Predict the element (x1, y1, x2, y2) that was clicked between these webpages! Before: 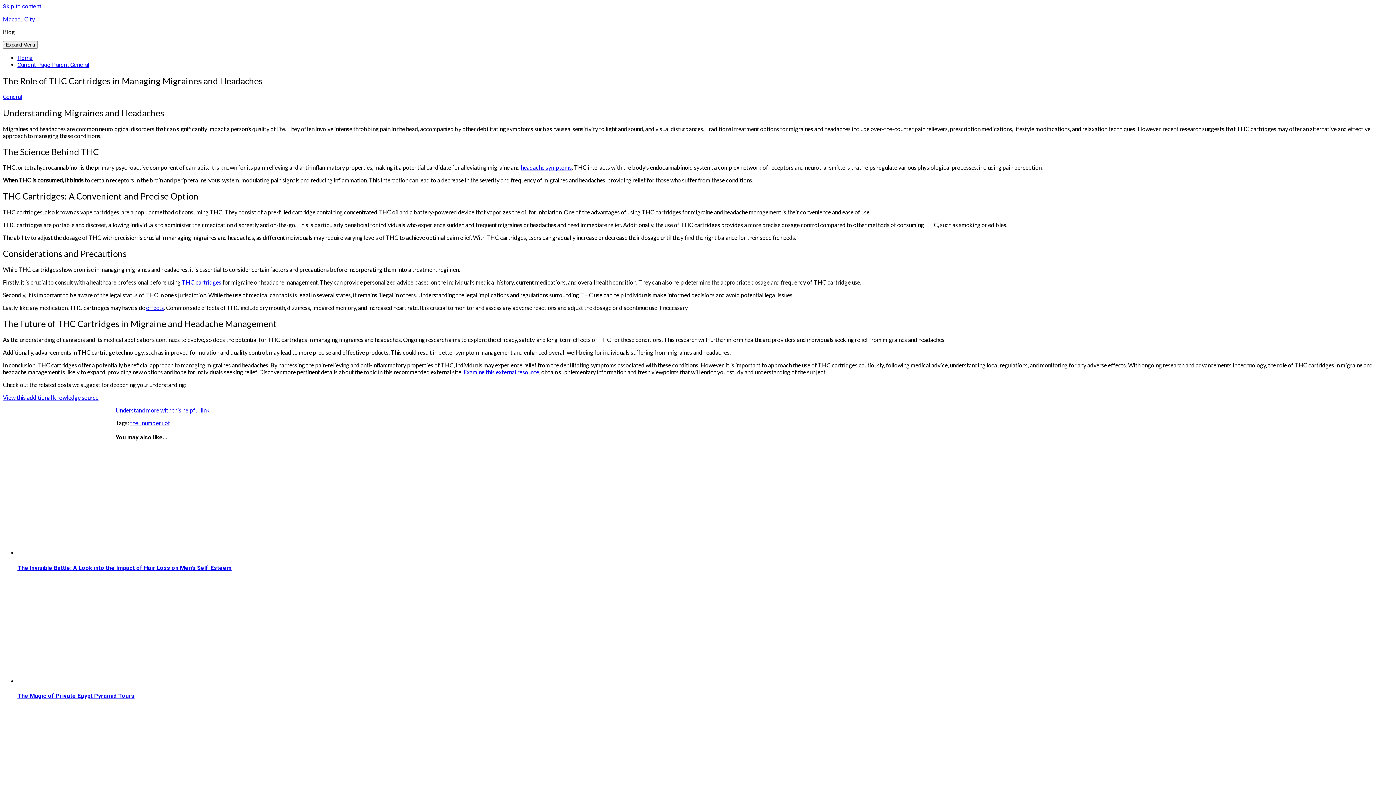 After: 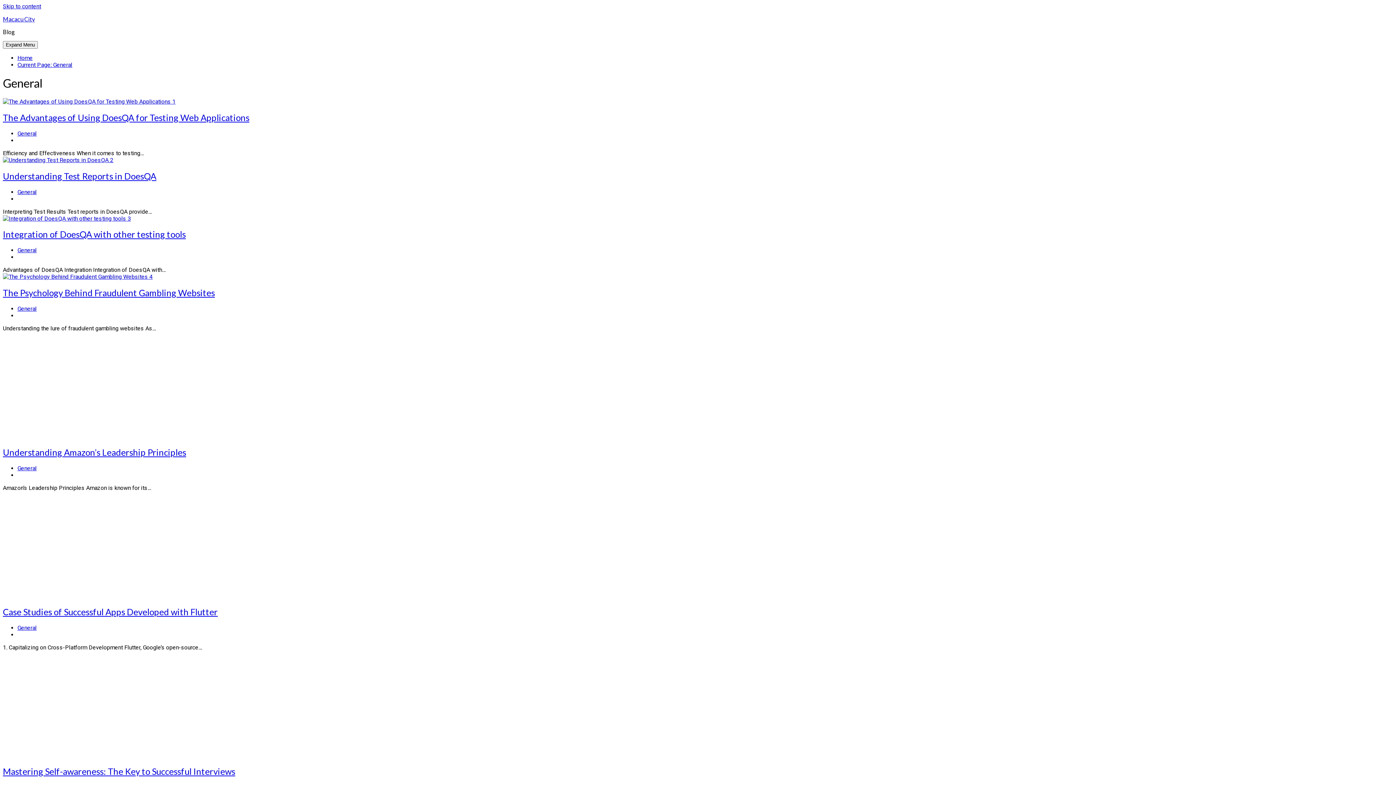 Action: bbox: (2, 93, 22, 100) label: General